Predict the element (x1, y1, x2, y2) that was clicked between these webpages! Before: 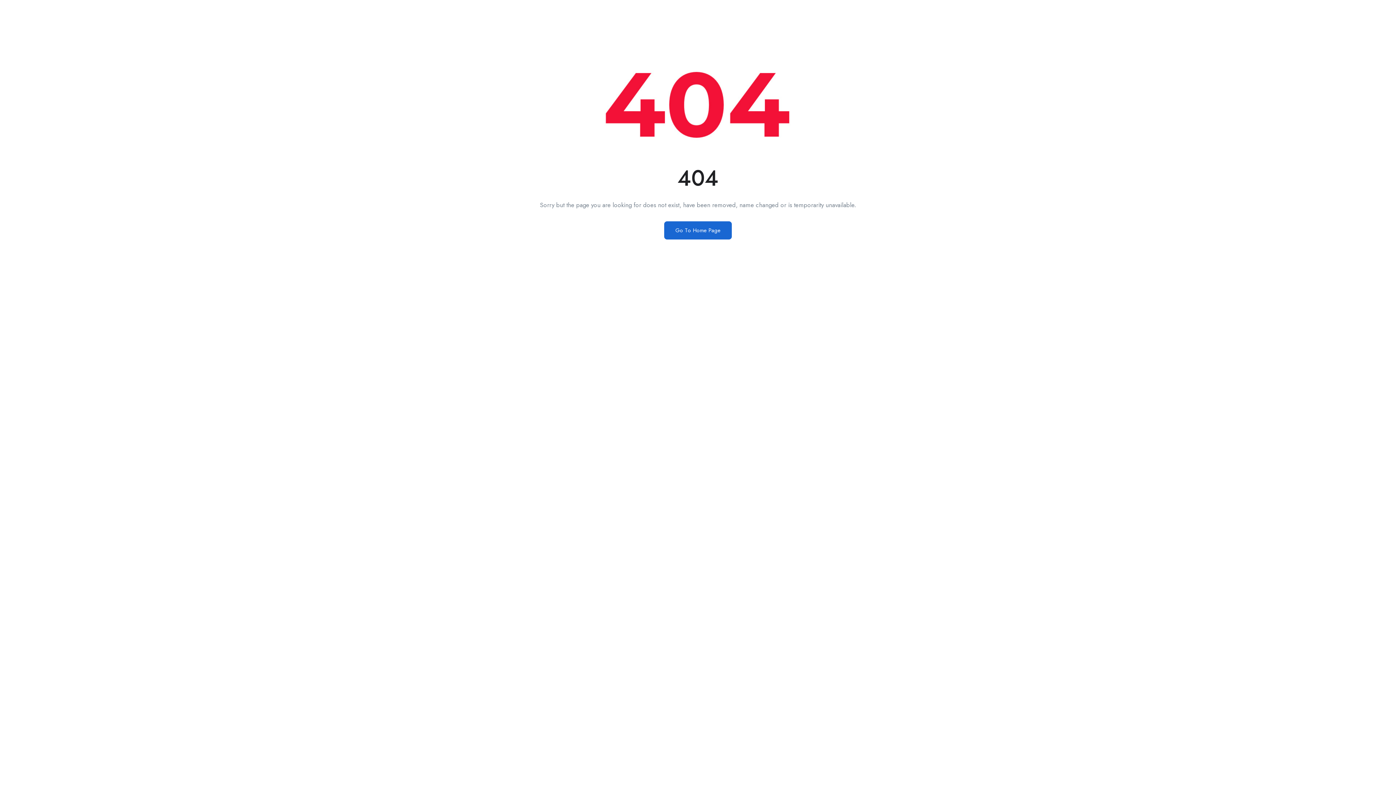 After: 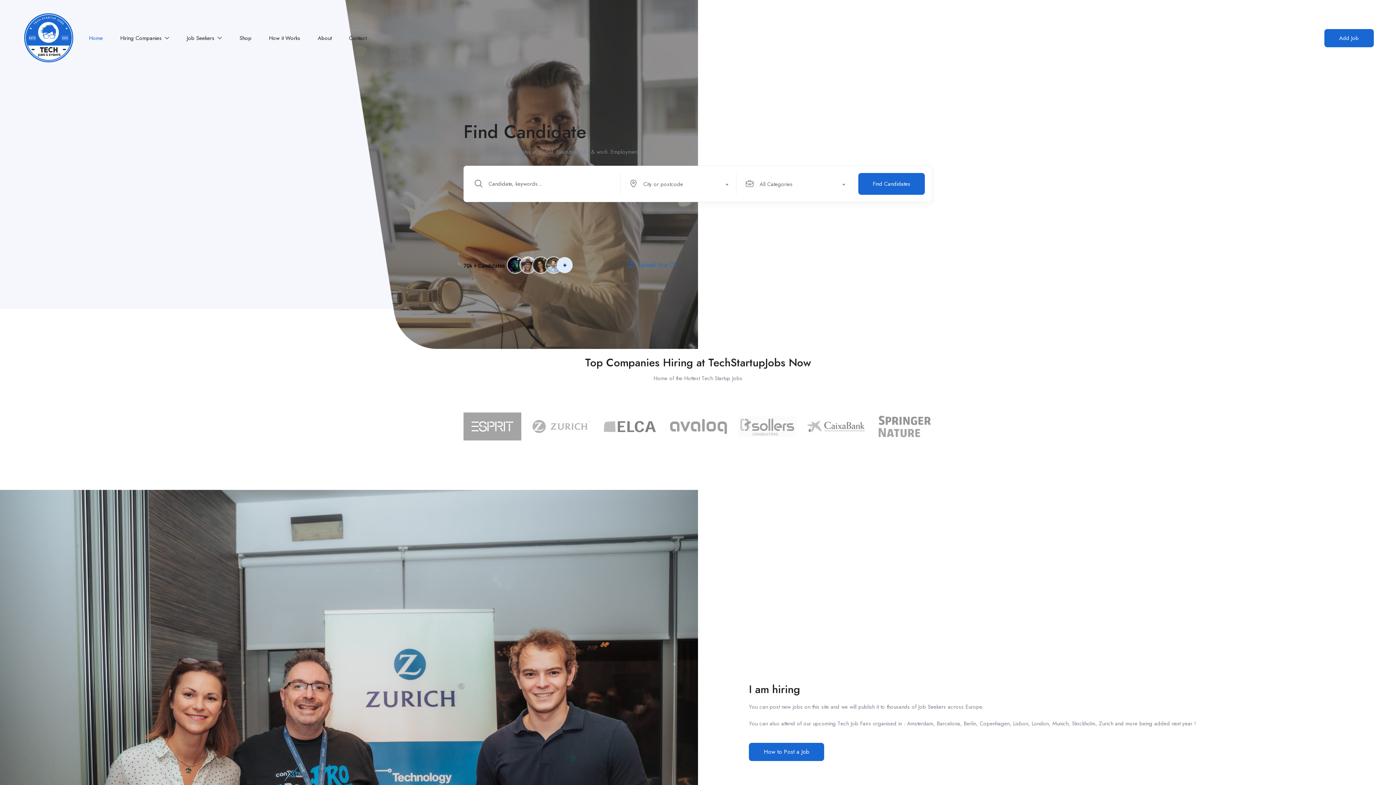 Action: label: Go To Home Page bbox: (664, 221, 732, 239)